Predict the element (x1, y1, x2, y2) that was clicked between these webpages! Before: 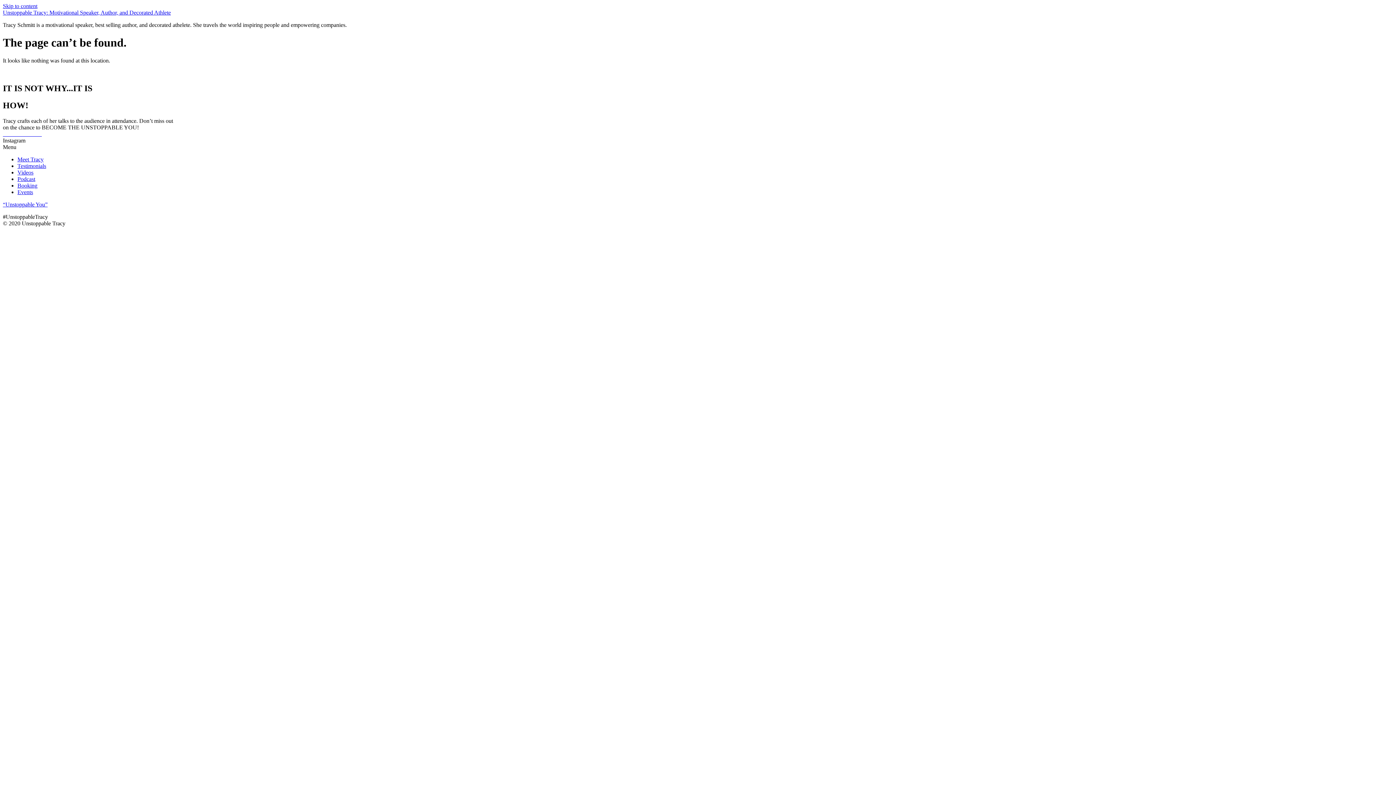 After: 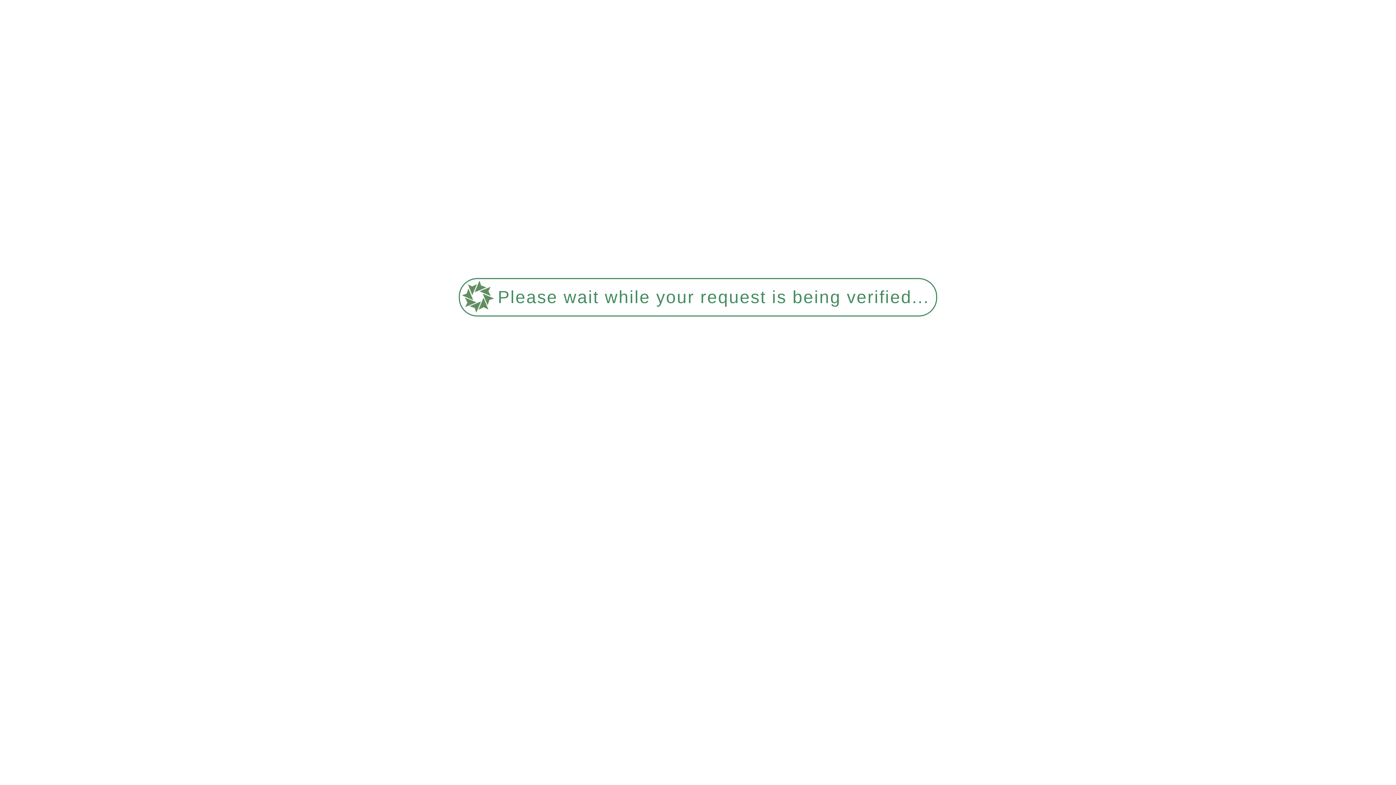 Action: bbox: (2, 9, 170, 15) label: Unstoppable Tracy: Motivational Speaker, Author, and Decorated Athlete